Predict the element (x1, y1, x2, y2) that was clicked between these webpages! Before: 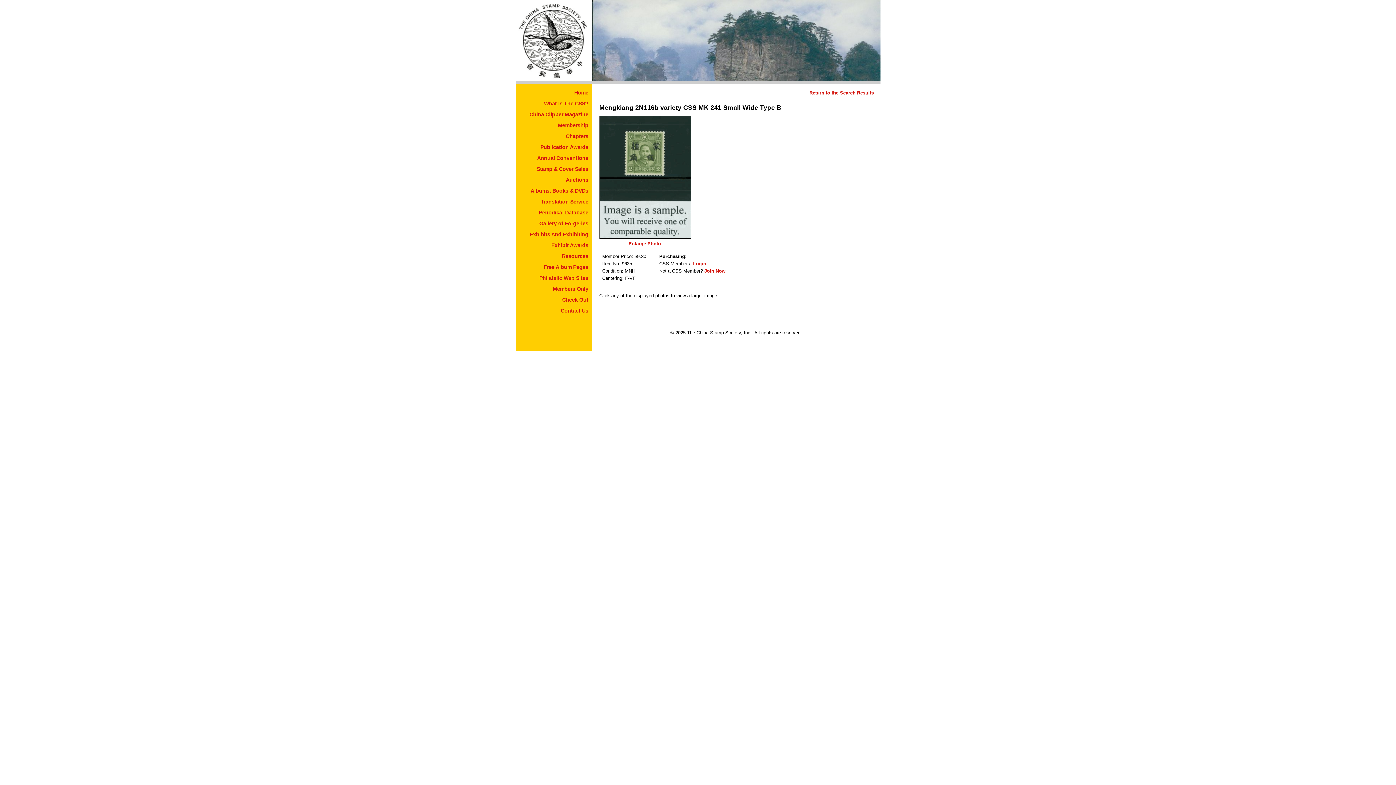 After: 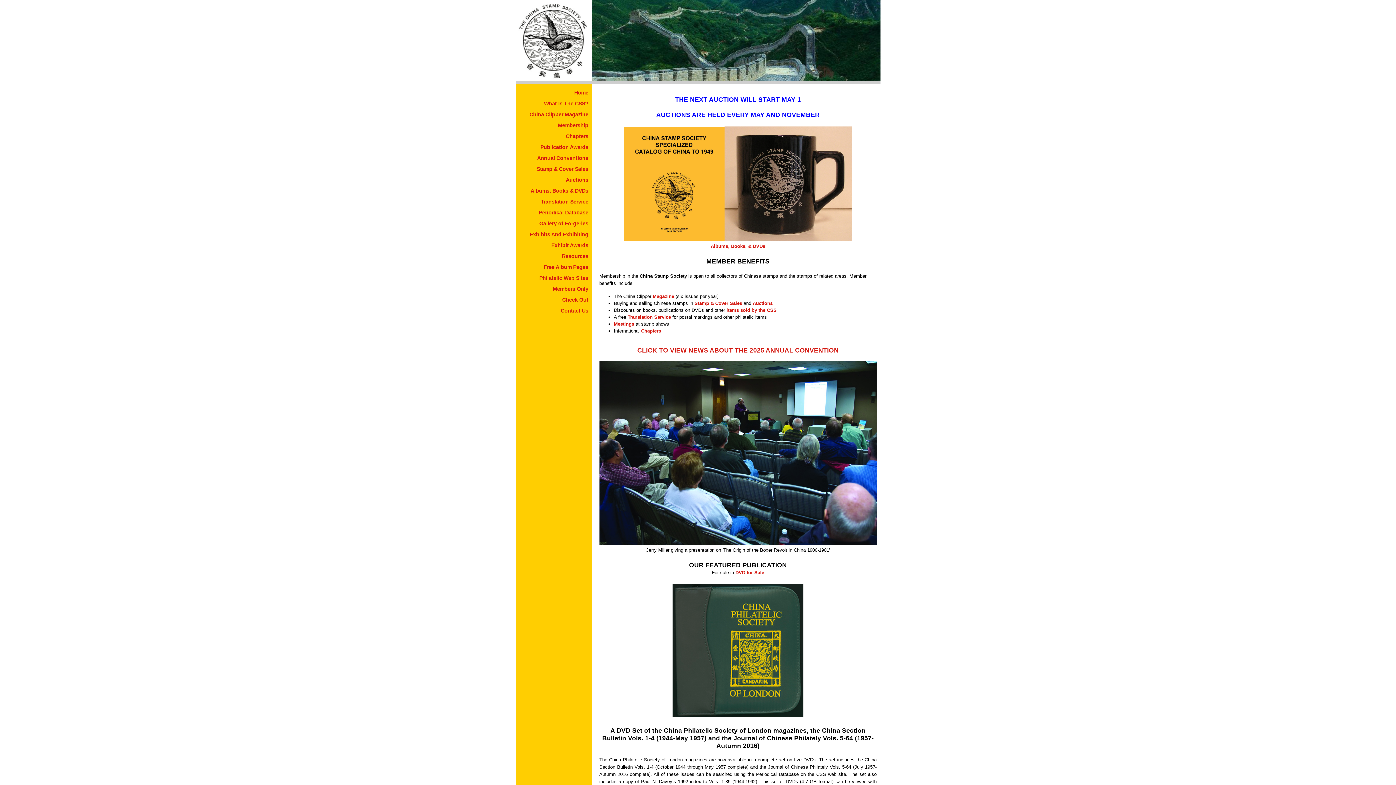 Action: bbox: (515, 76, 592, 82)